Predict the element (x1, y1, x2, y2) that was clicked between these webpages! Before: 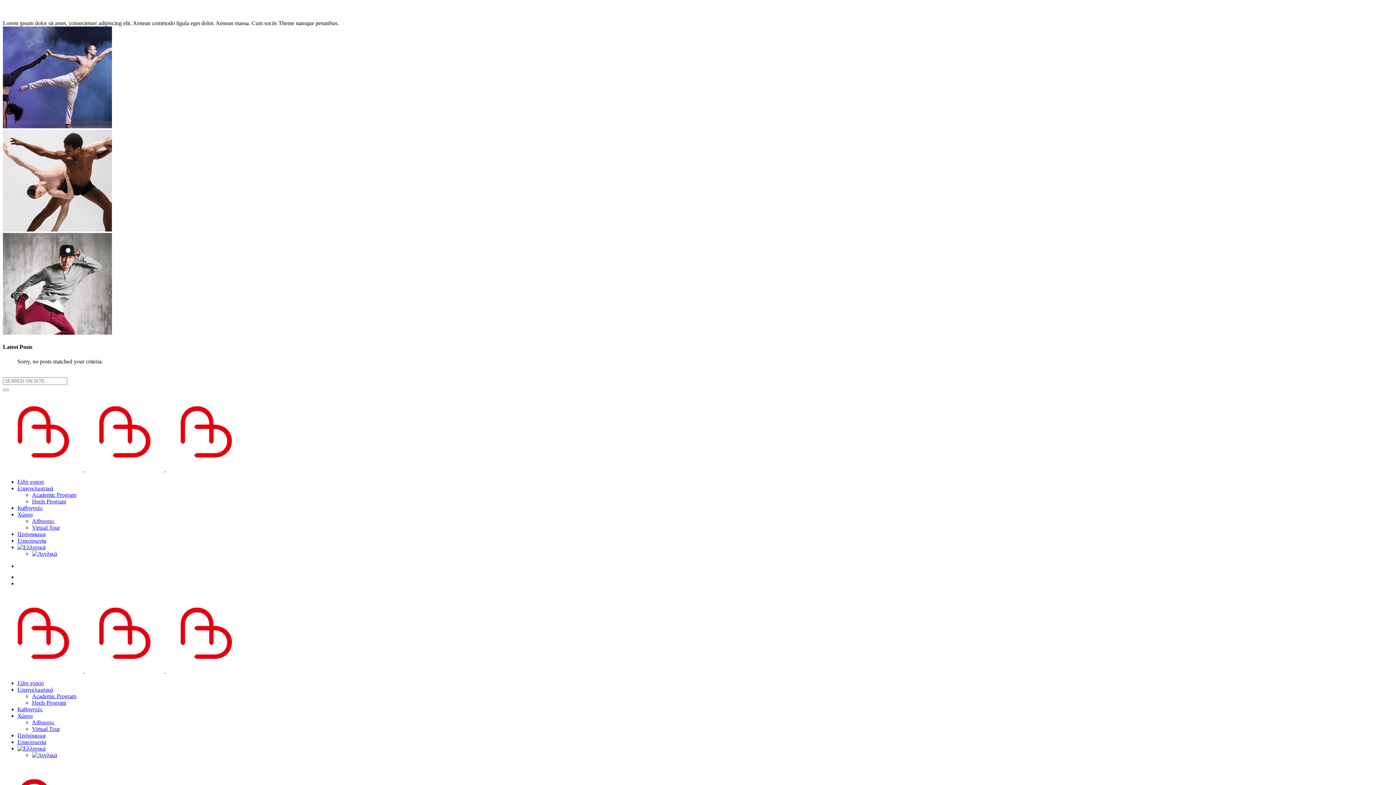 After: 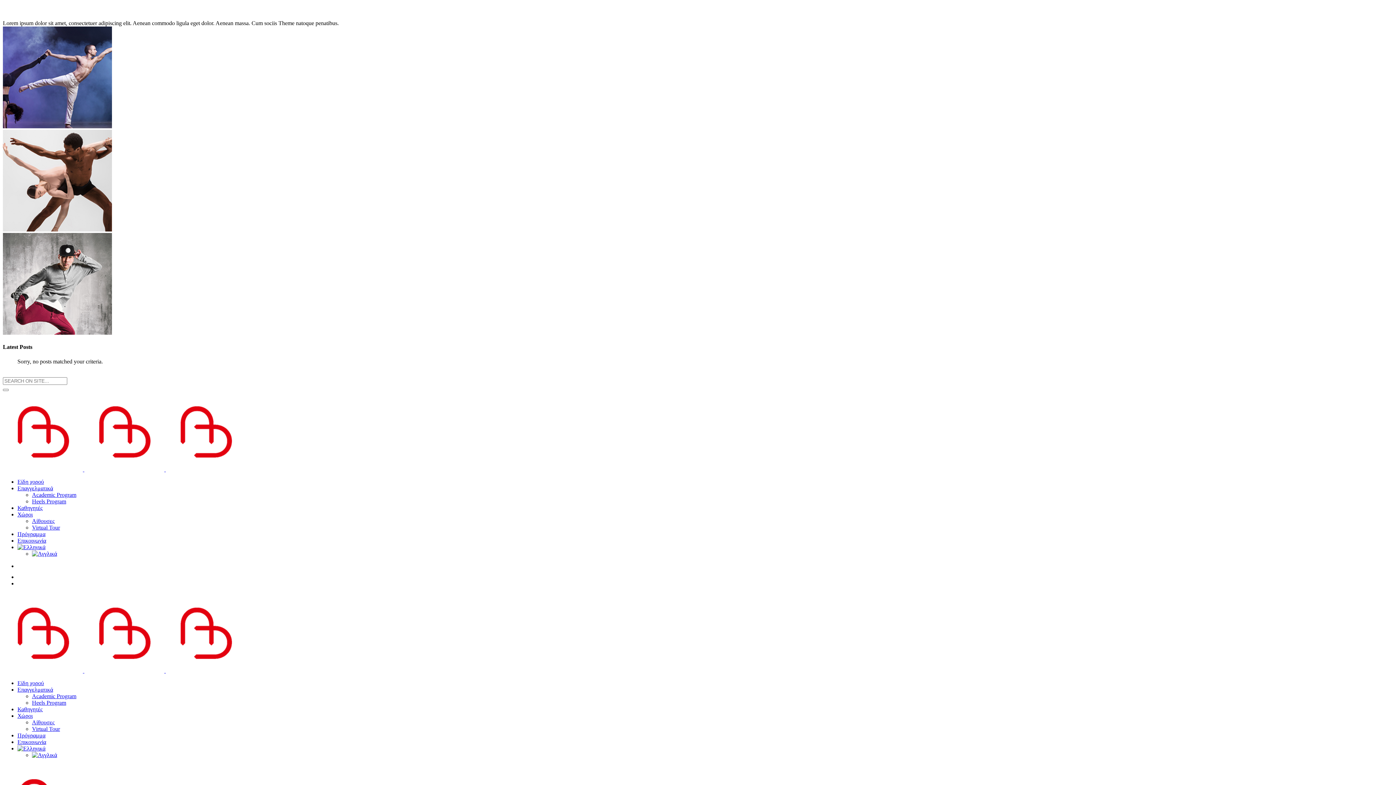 Action: label: Είδη χορού bbox: (17, 680, 44, 686)